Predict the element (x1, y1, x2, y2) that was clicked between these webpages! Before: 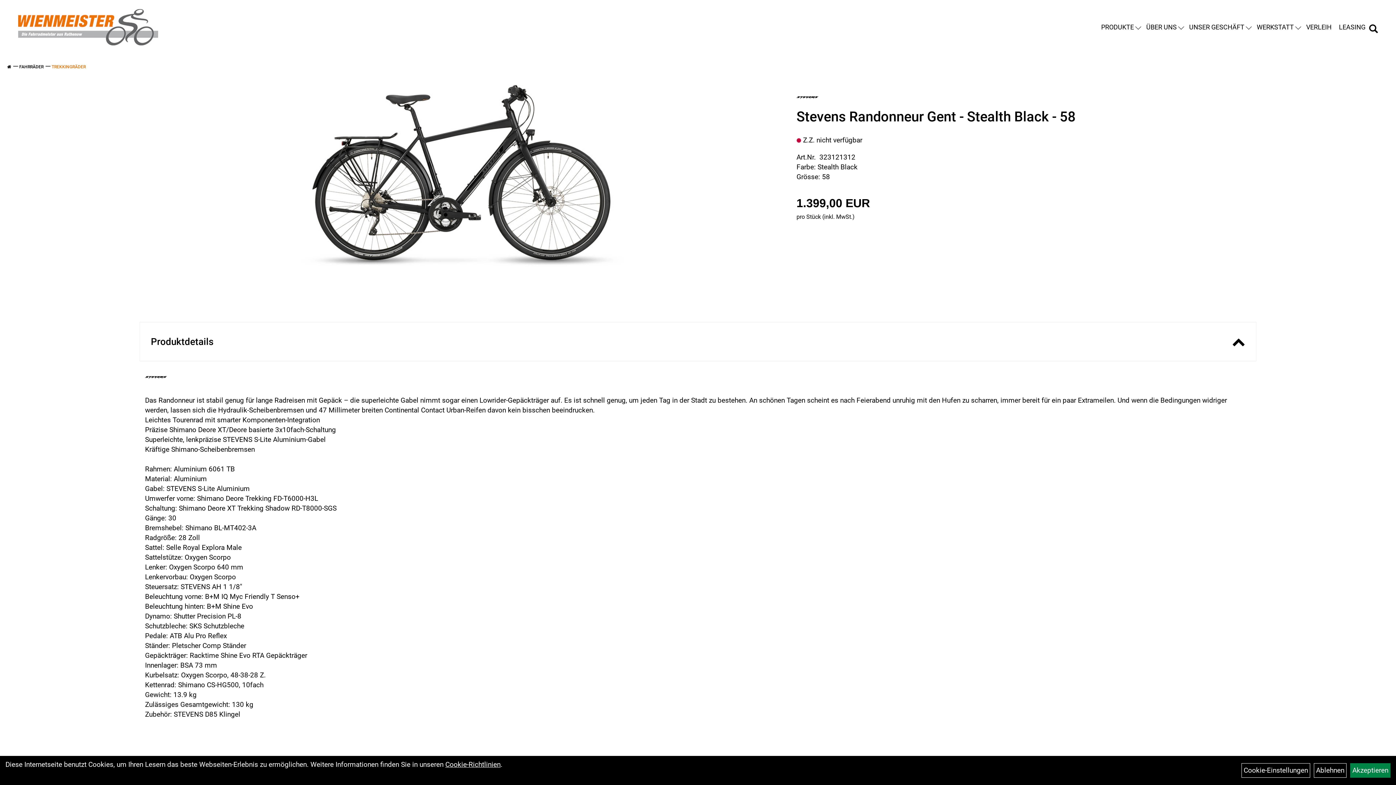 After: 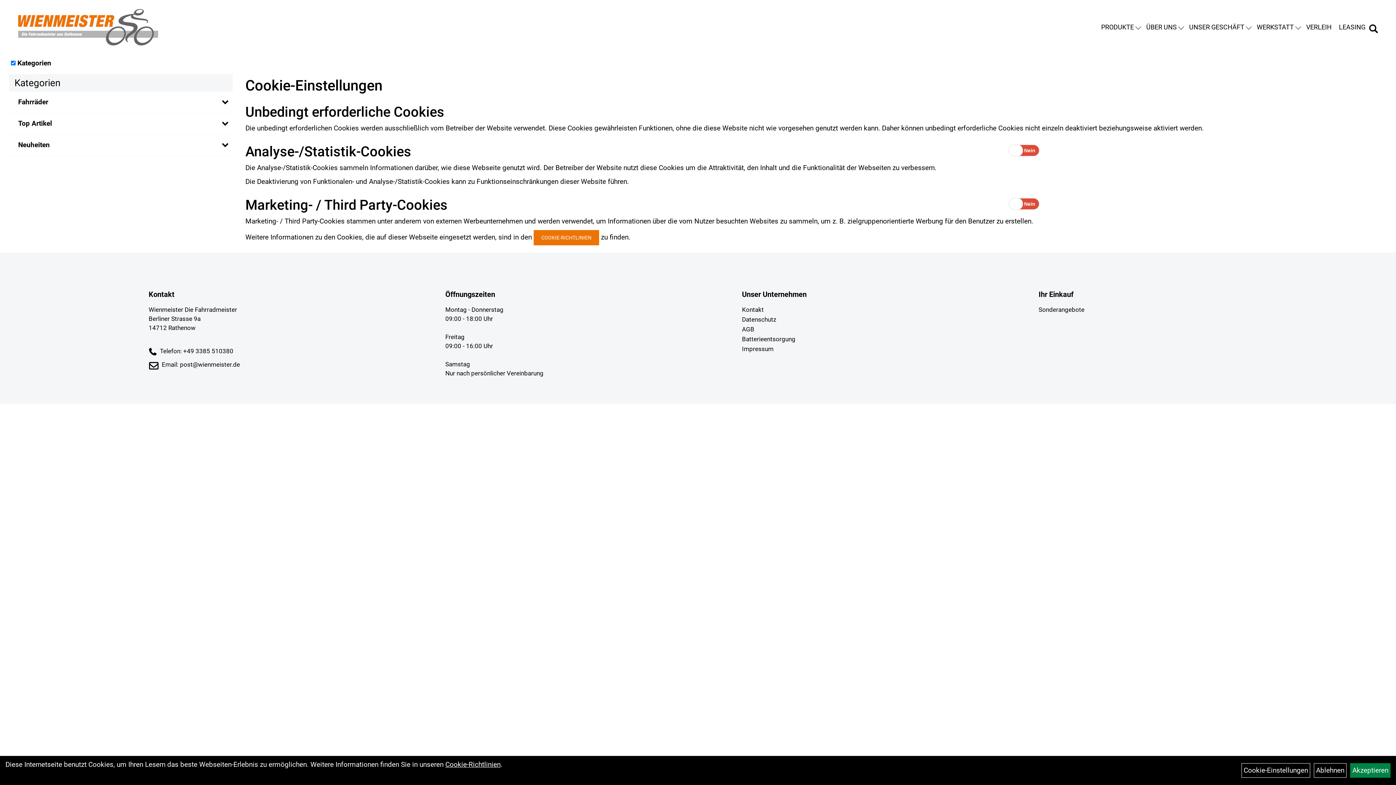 Action: label: Cookie-Einstellungen bbox: (1241, 763, 1310, 778)